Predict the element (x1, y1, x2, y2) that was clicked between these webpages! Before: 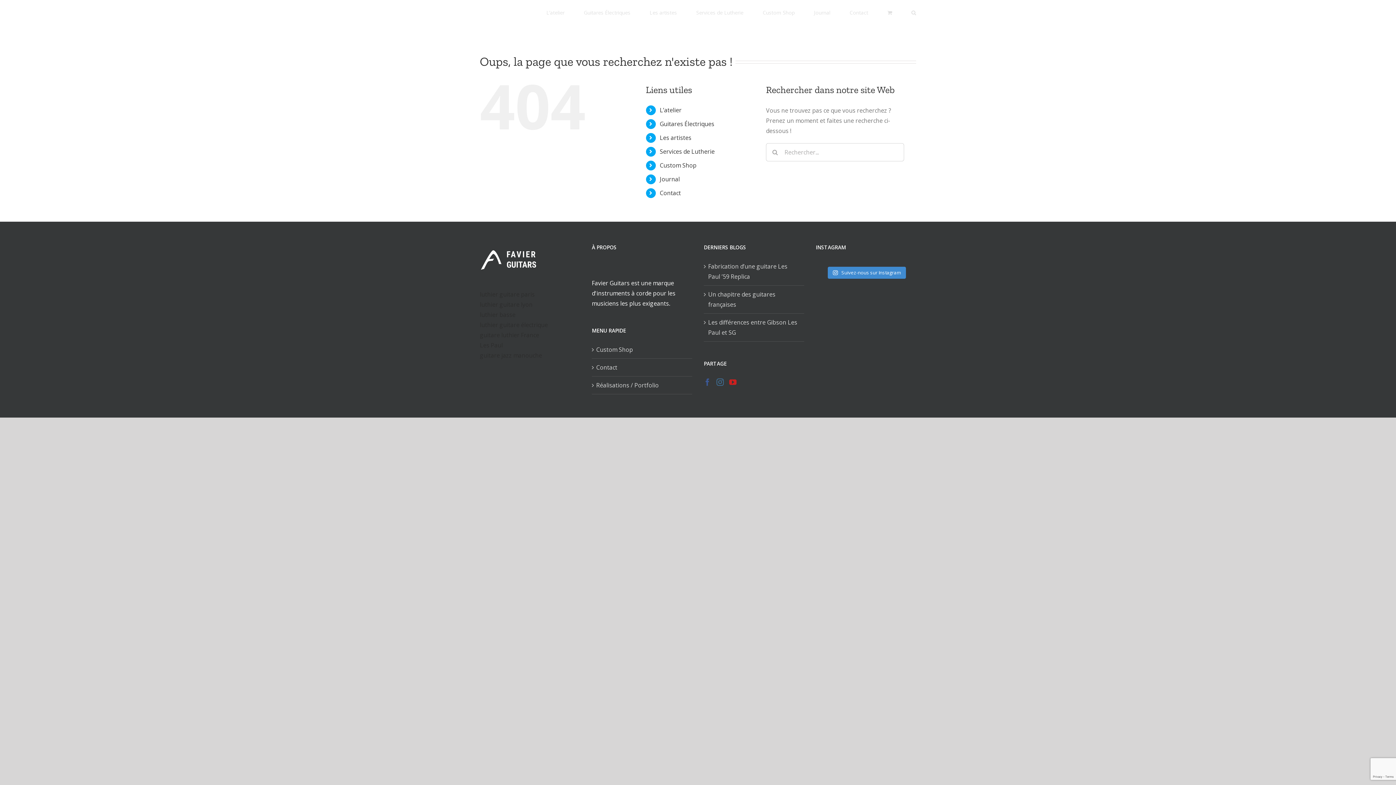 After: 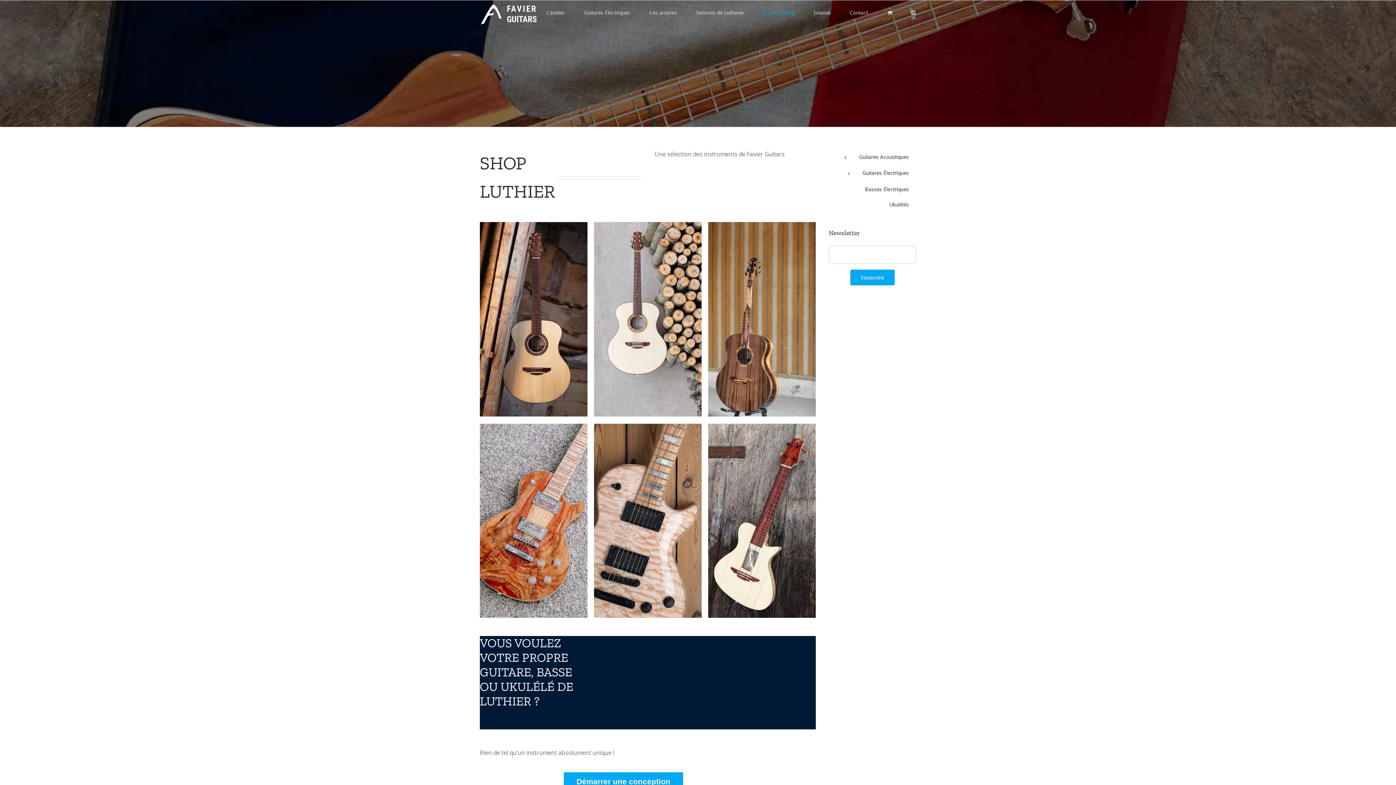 Action: bbox: (762, 0, 794, 25) label: Custom Shop